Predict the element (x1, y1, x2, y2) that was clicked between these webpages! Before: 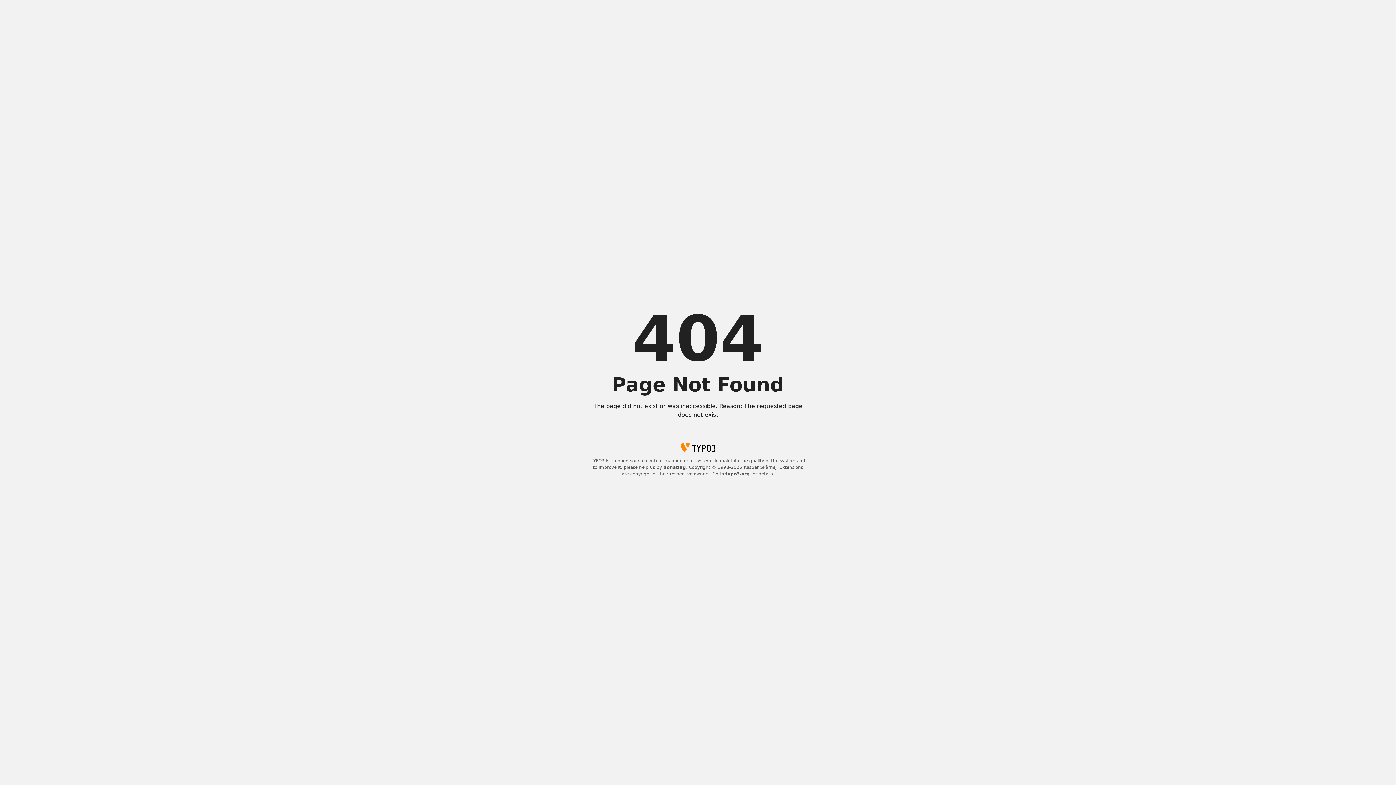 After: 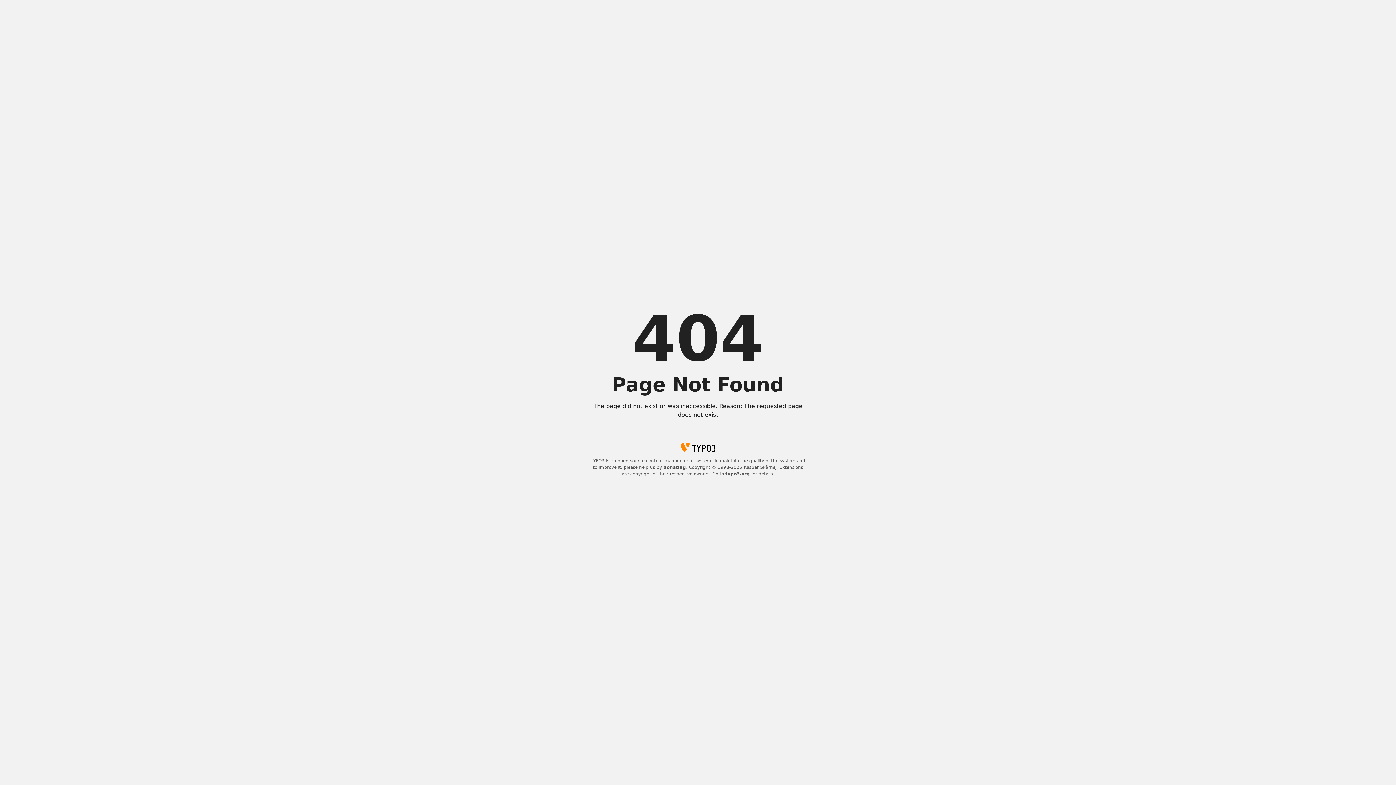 Action: label: donating bbox: (663, 465, 686, 470)